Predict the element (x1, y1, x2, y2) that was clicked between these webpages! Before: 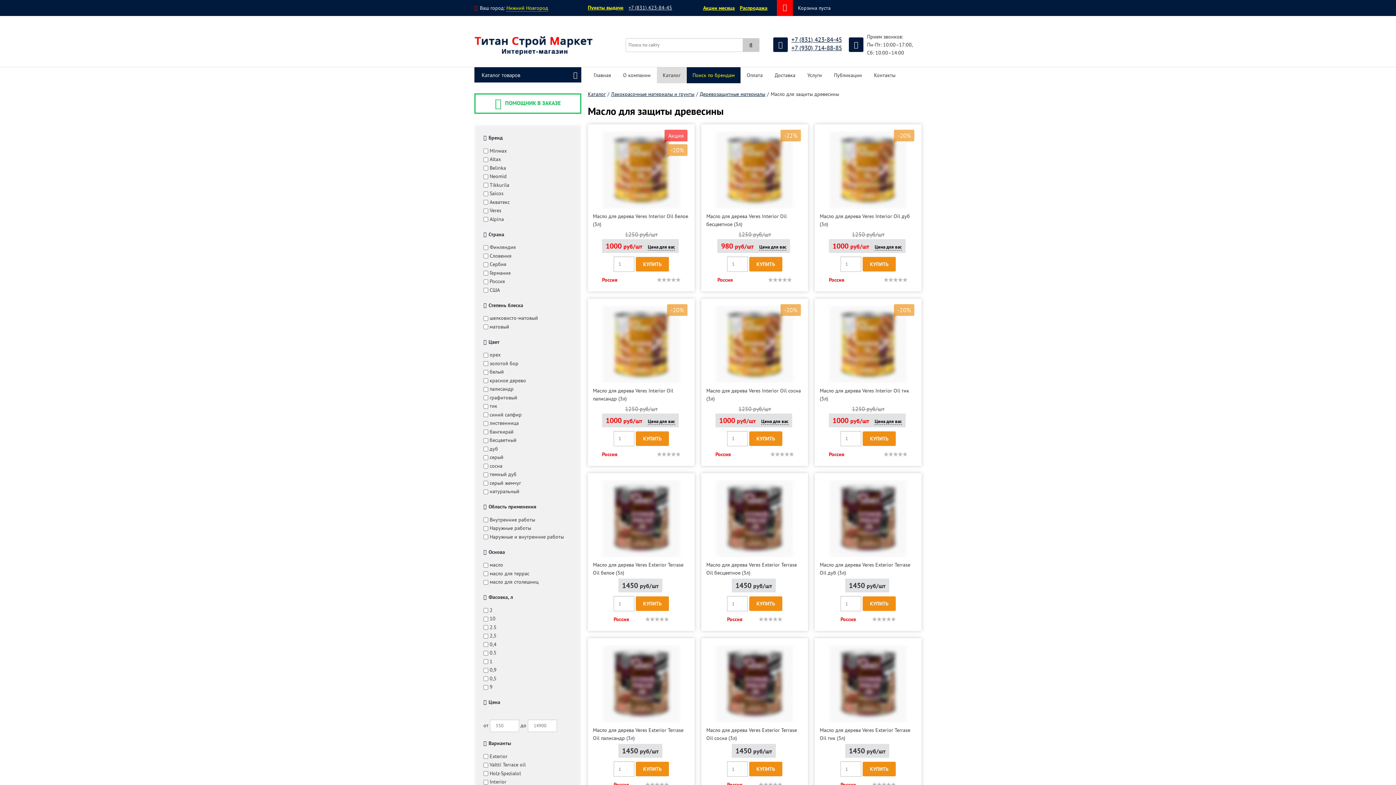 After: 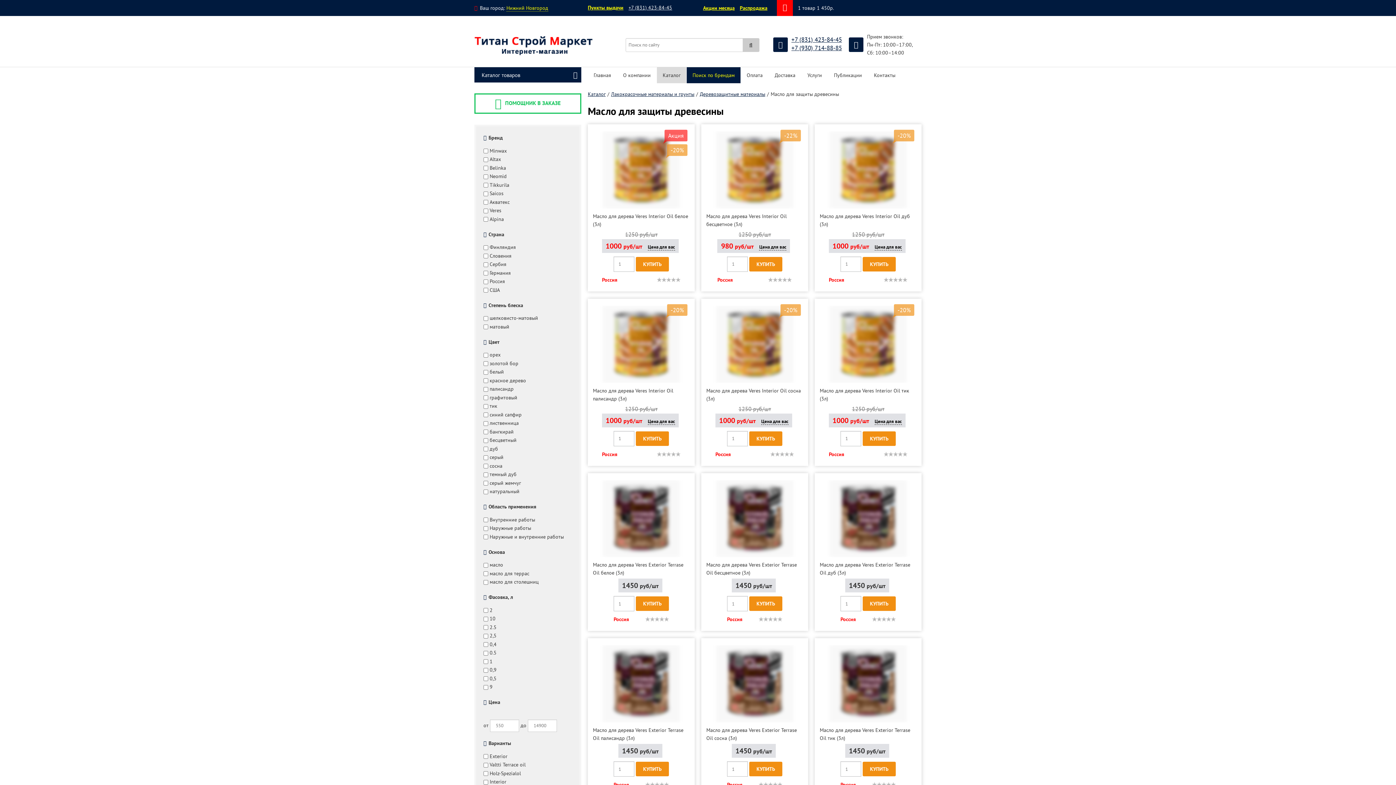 Action: bbox: (862, 596, 895, 611) label: КУПИТЬ